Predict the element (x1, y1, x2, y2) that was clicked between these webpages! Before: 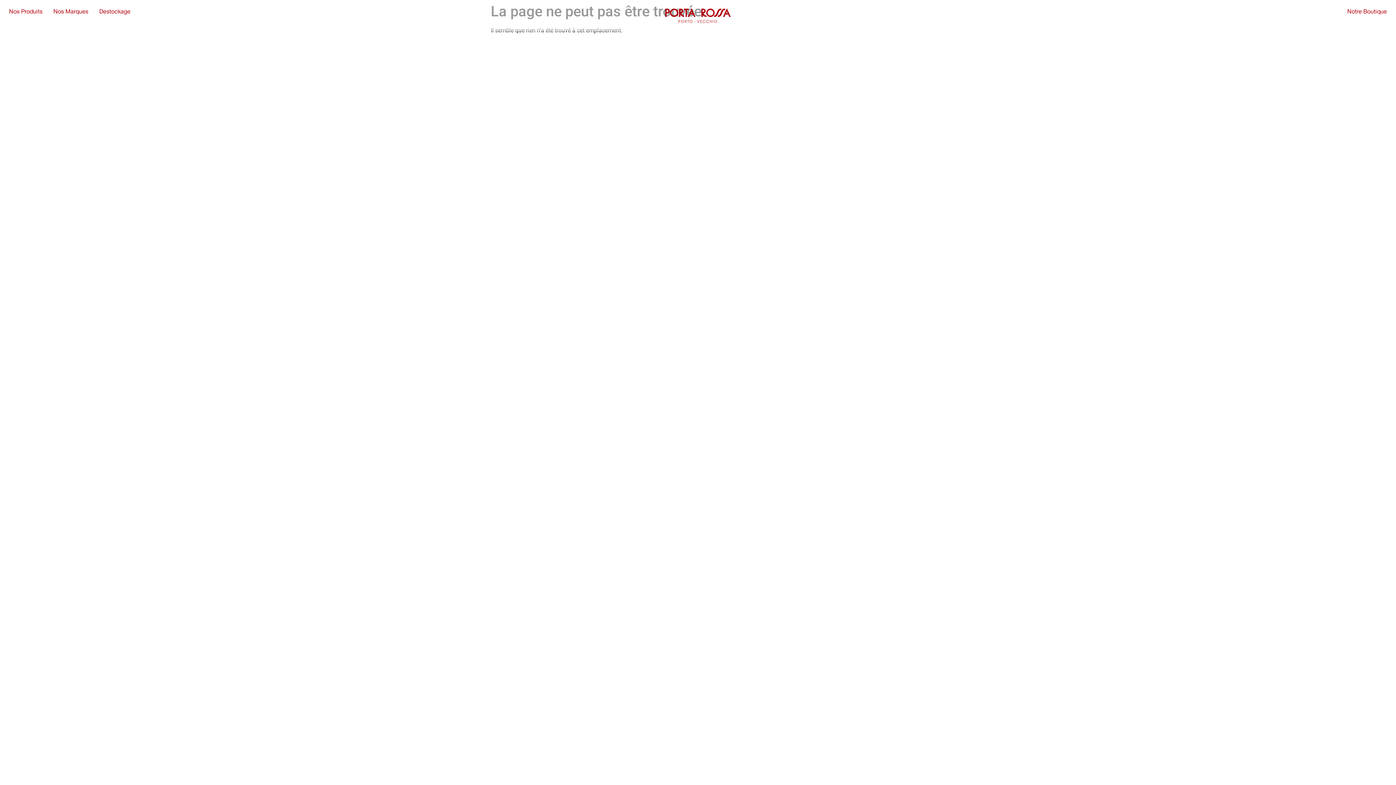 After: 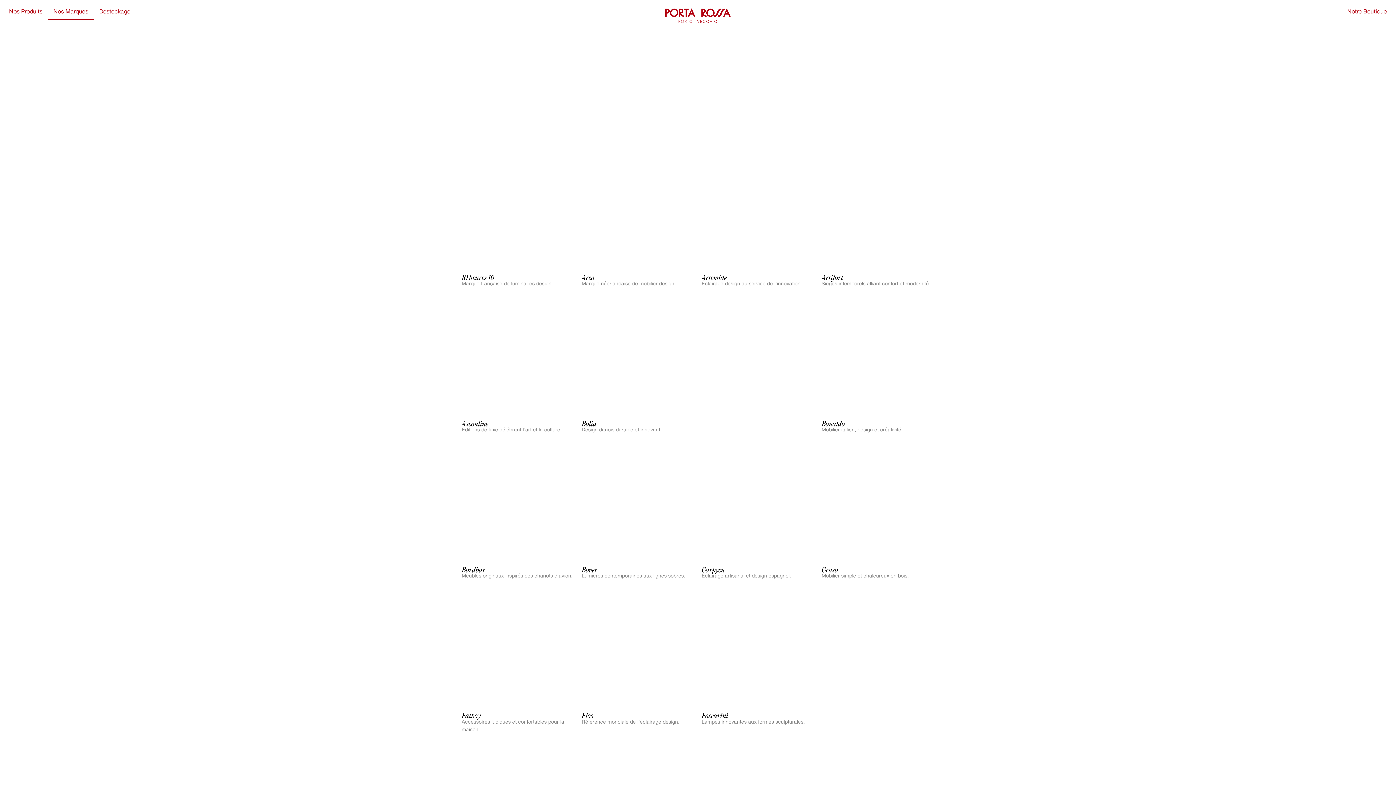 Action: label: Nos Marques bbox: (48, 3, 93, 20)